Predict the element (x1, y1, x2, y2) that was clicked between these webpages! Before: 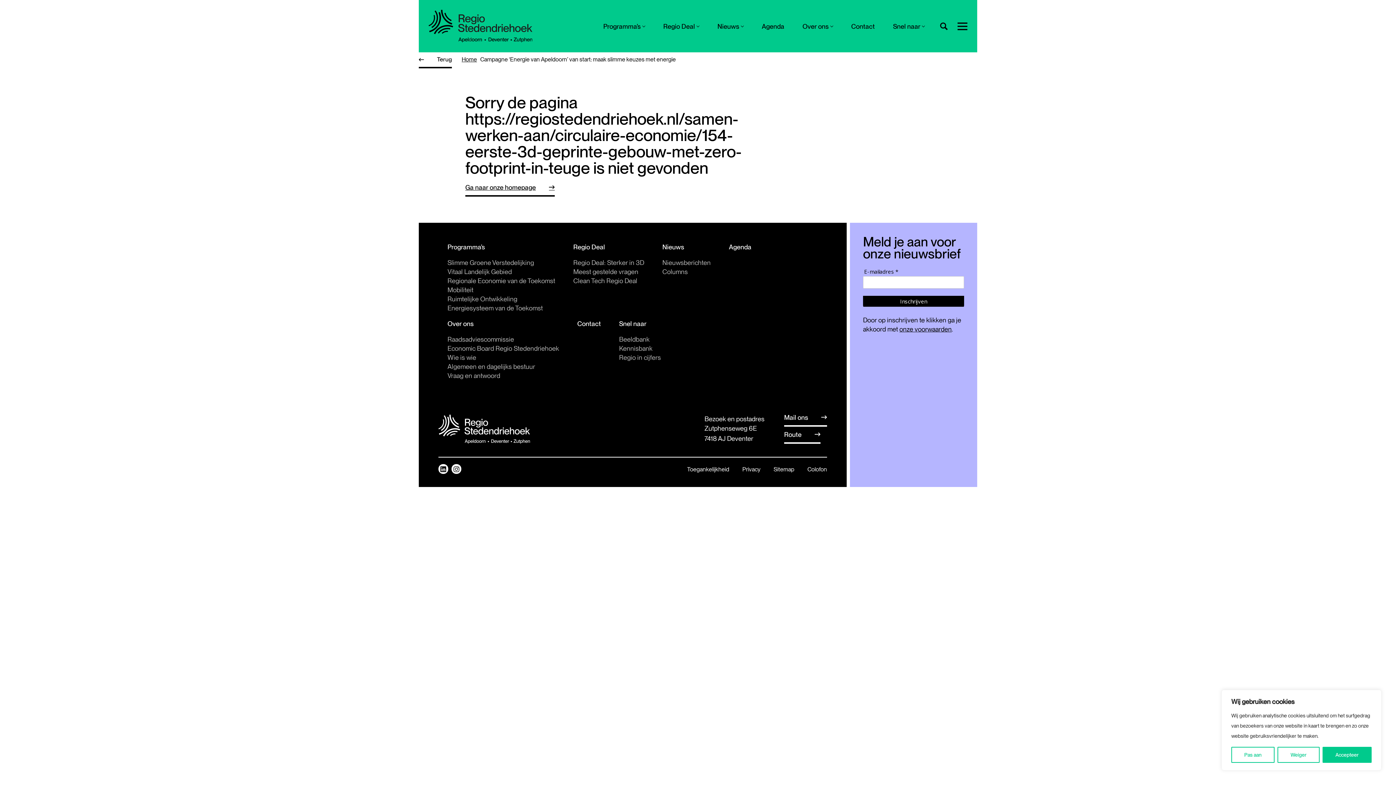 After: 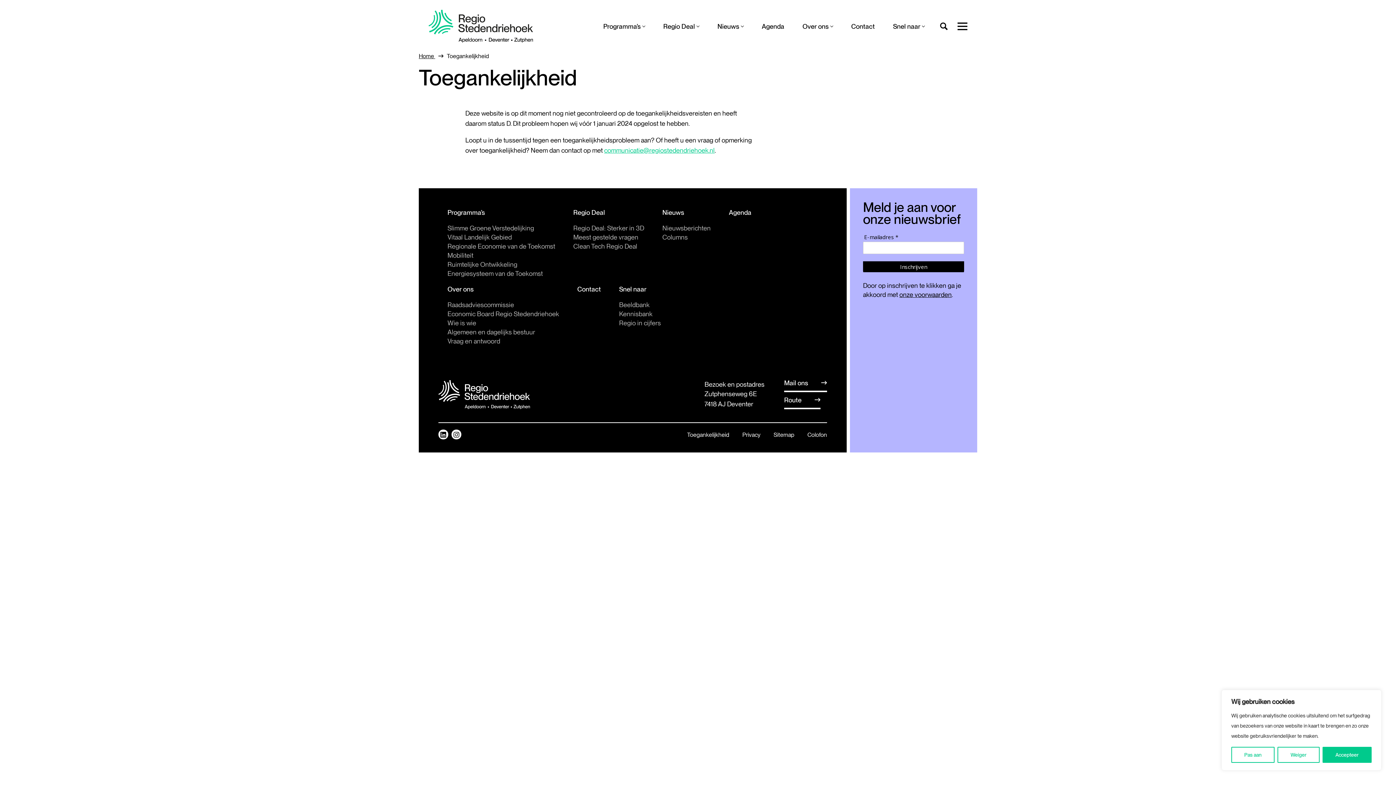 Action: label: Toegankelijkheid bbox: (687, 466, 729, 473)